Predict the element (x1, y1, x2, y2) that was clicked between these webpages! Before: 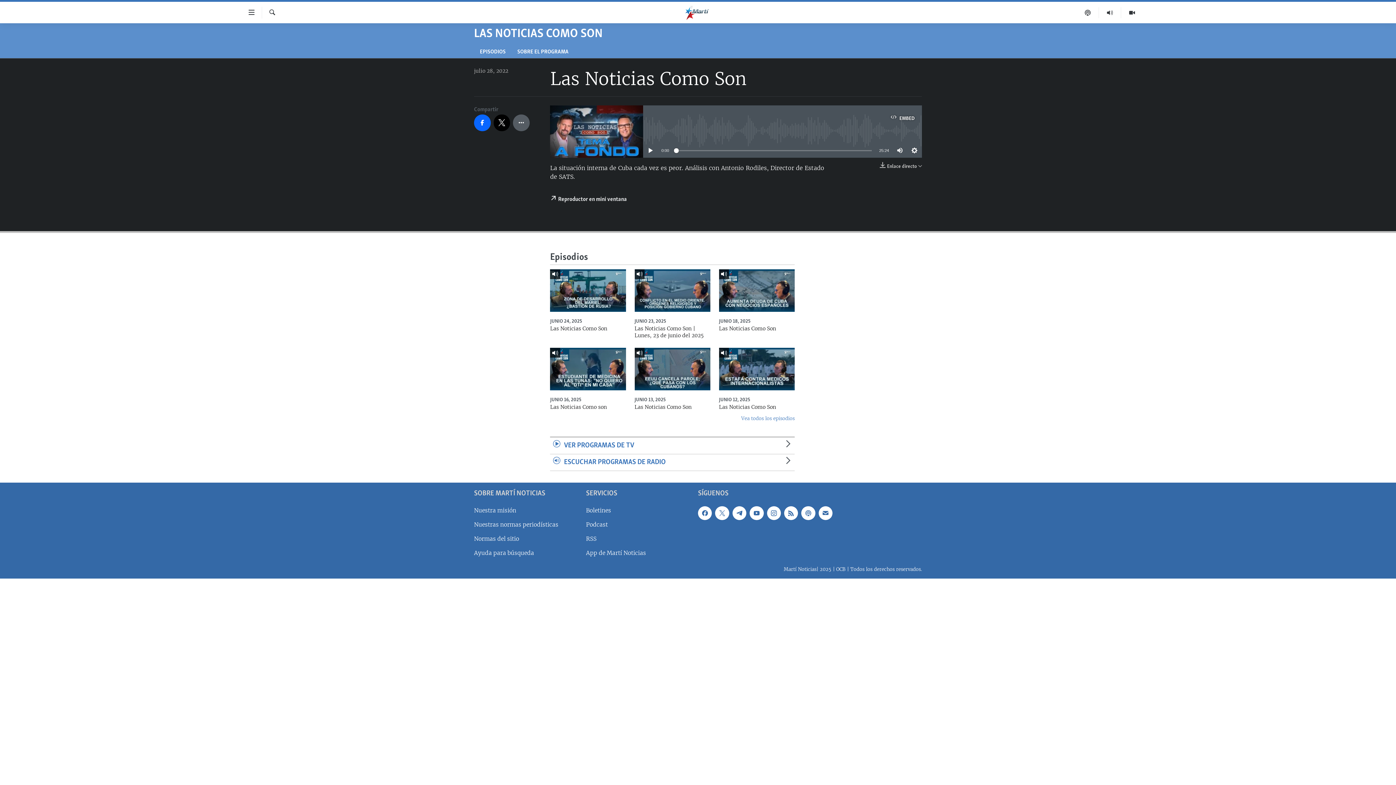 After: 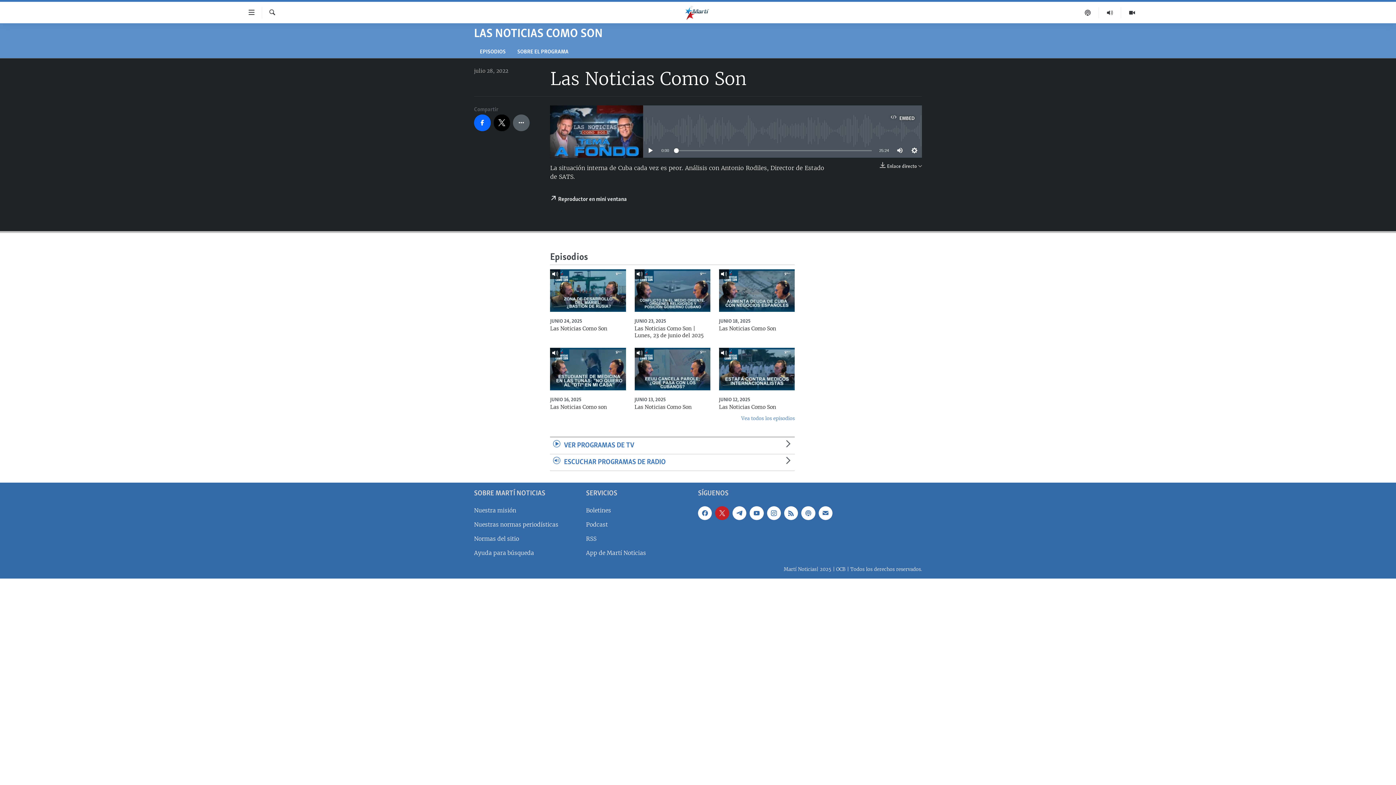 Action: bbox: (715, 506, 729, 520)